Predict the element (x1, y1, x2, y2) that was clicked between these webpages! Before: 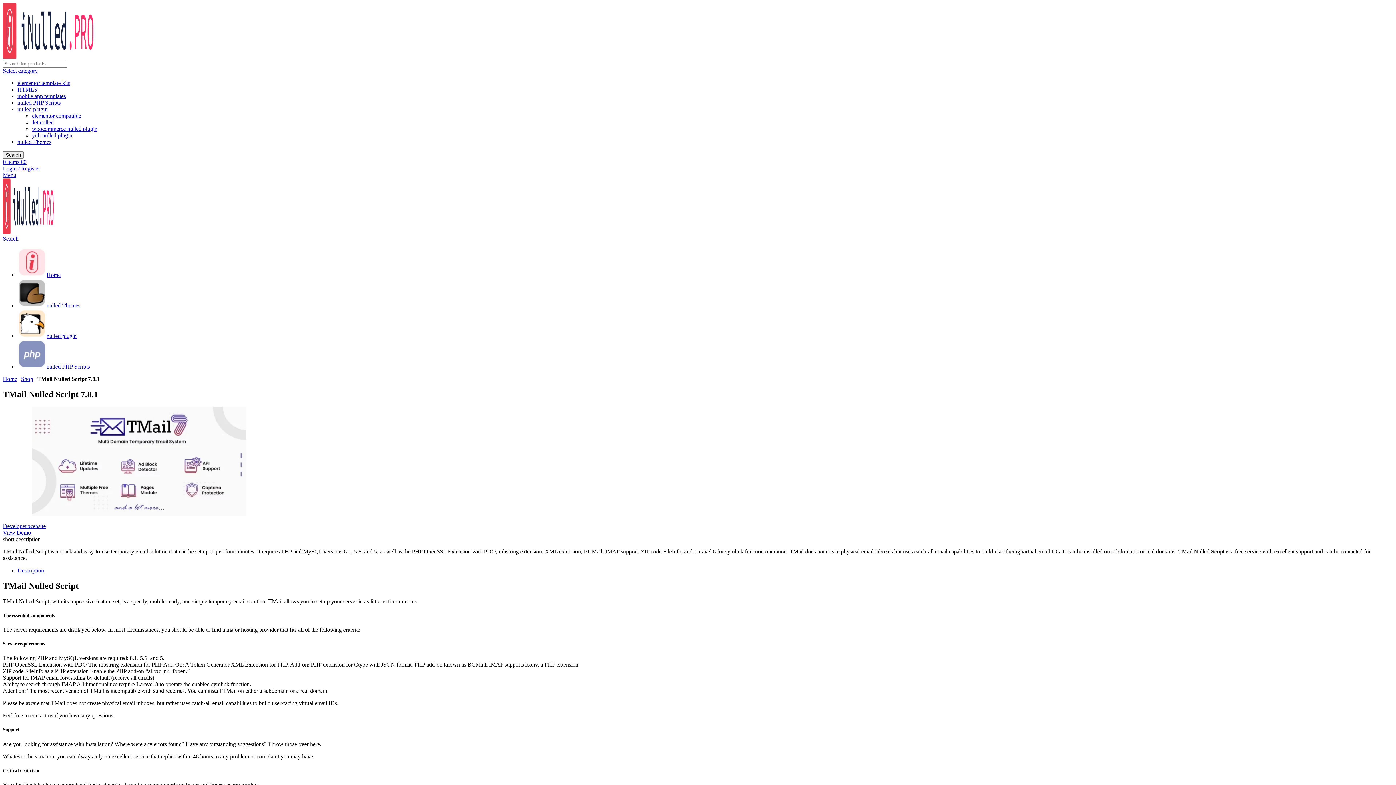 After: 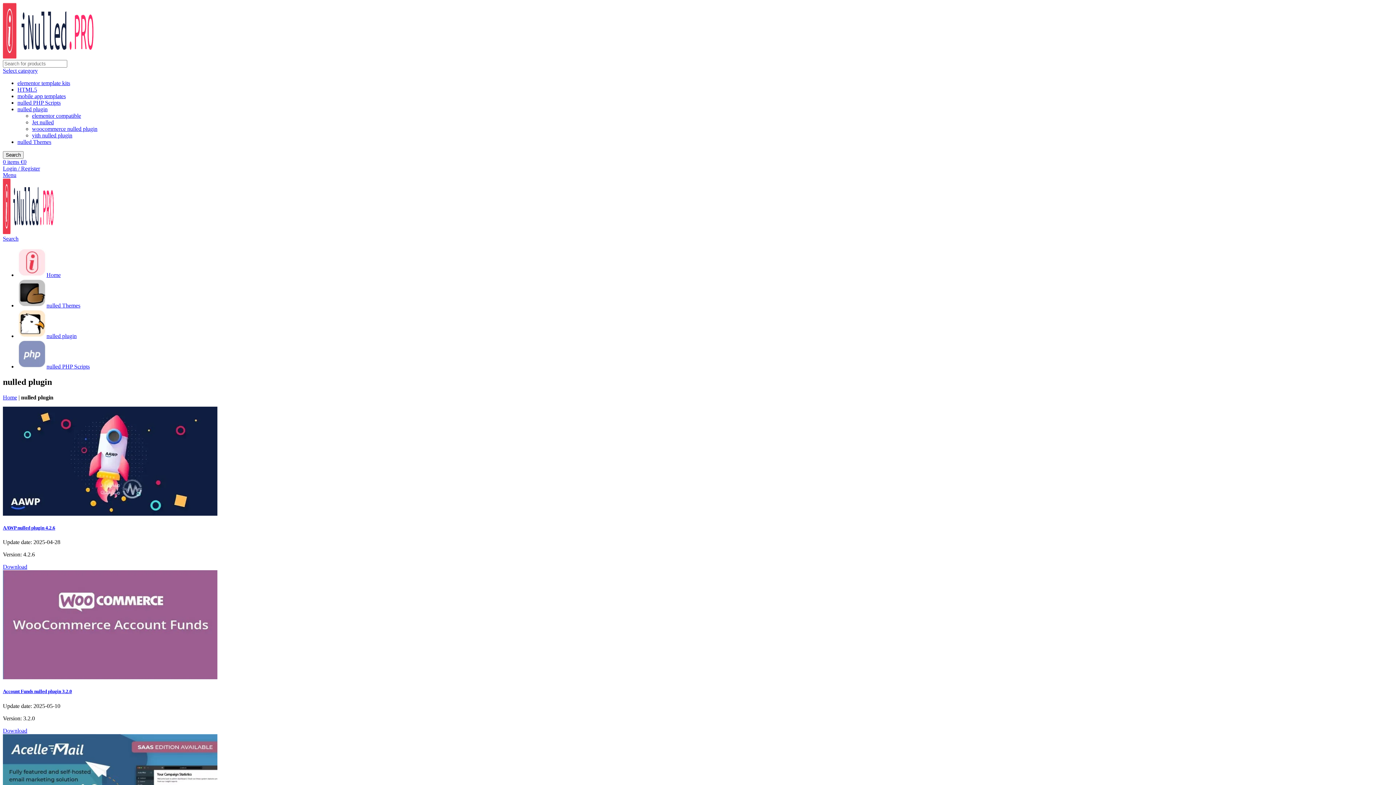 Action: label: nulled plugin bbox: (17, 333, 76, 339)